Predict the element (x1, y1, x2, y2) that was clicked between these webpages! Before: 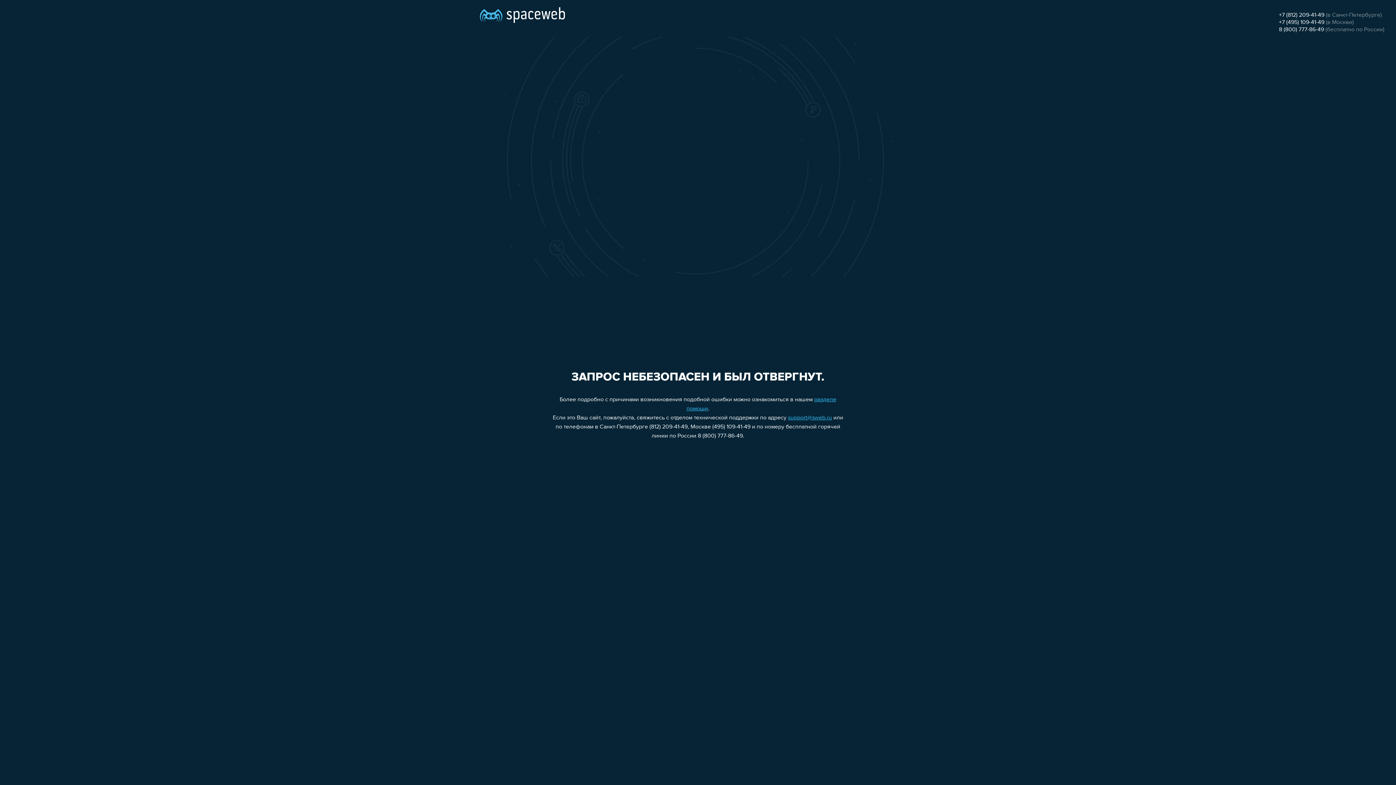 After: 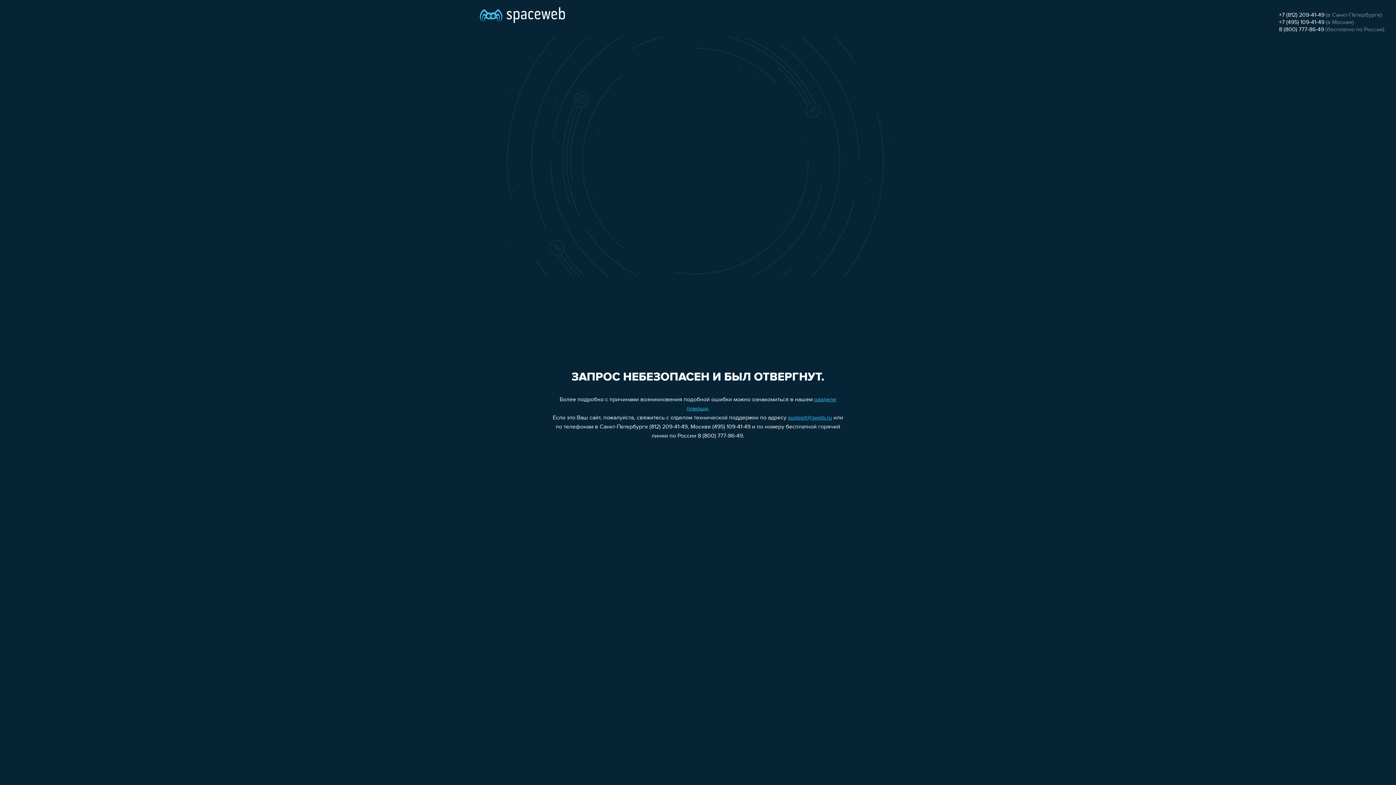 Action: label: 8 (800) 777-86-49 bbox: (1279, 26, 1324, 32)